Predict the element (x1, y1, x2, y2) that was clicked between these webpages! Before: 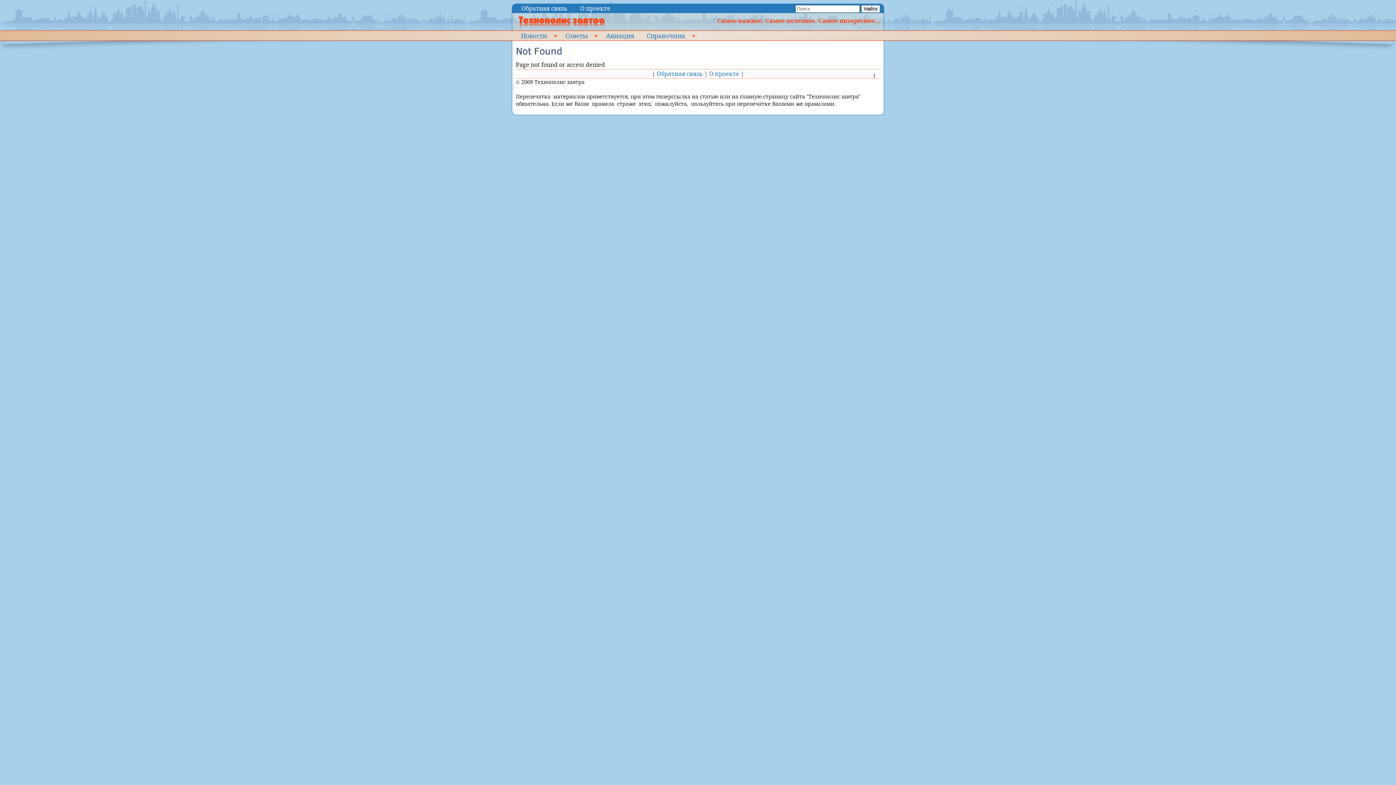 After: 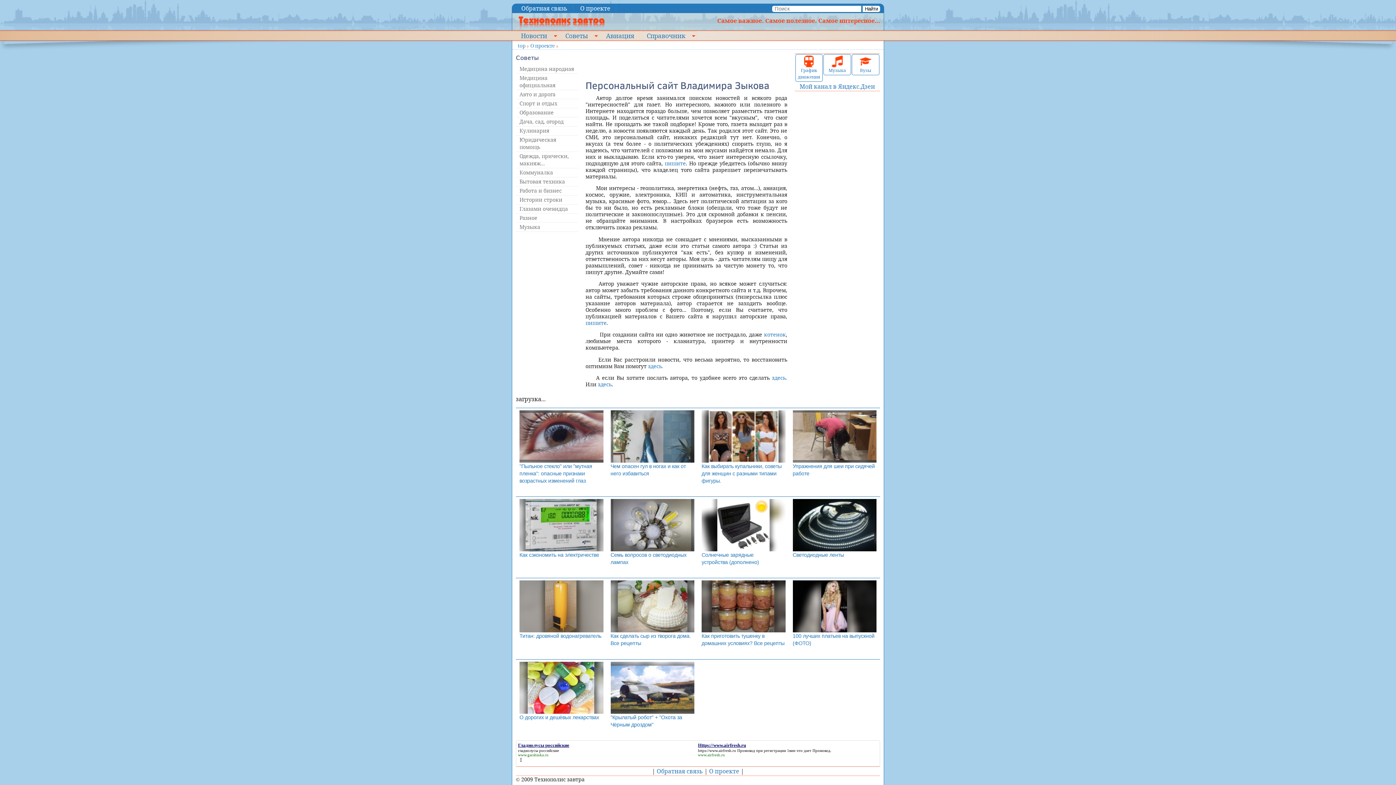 Action: bbox: (574, 4, 616, 12) label: О проекте